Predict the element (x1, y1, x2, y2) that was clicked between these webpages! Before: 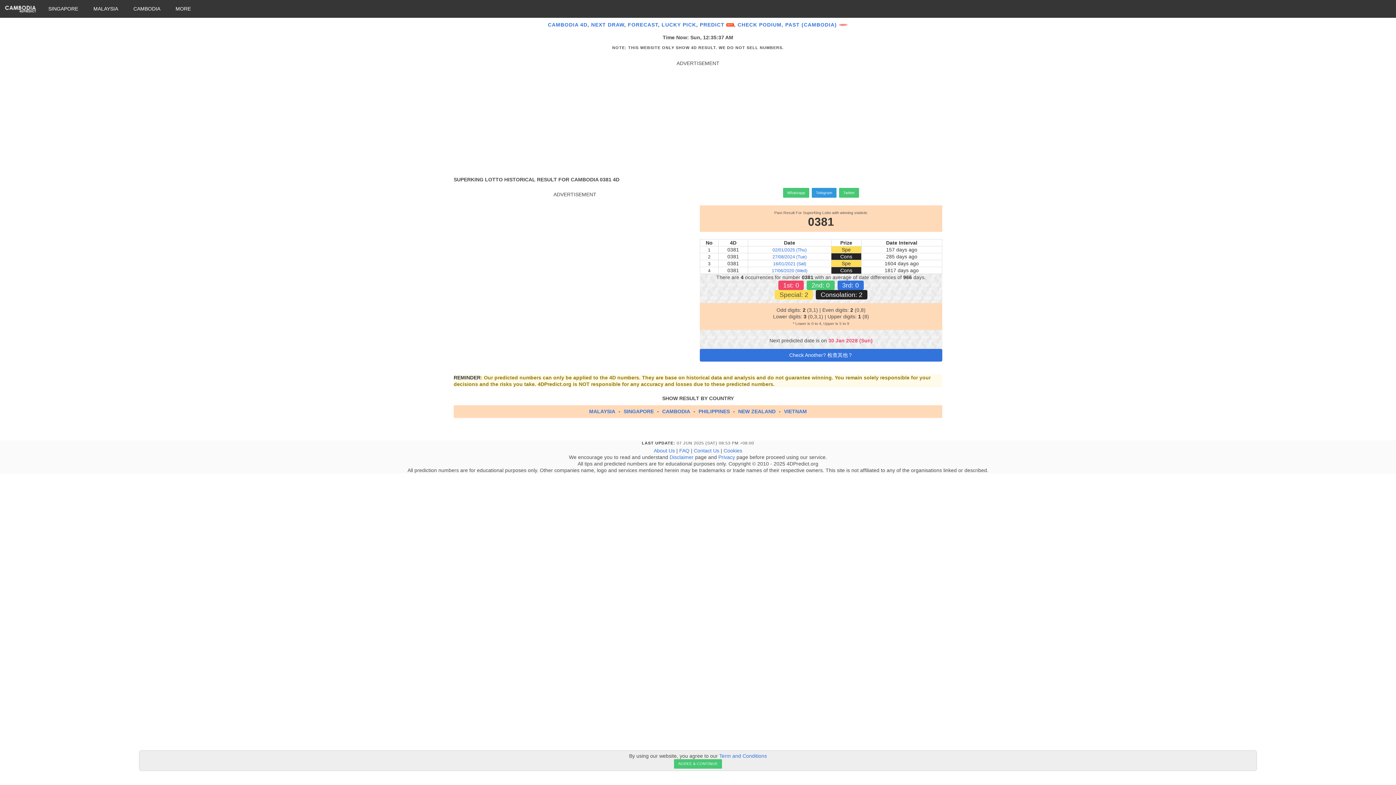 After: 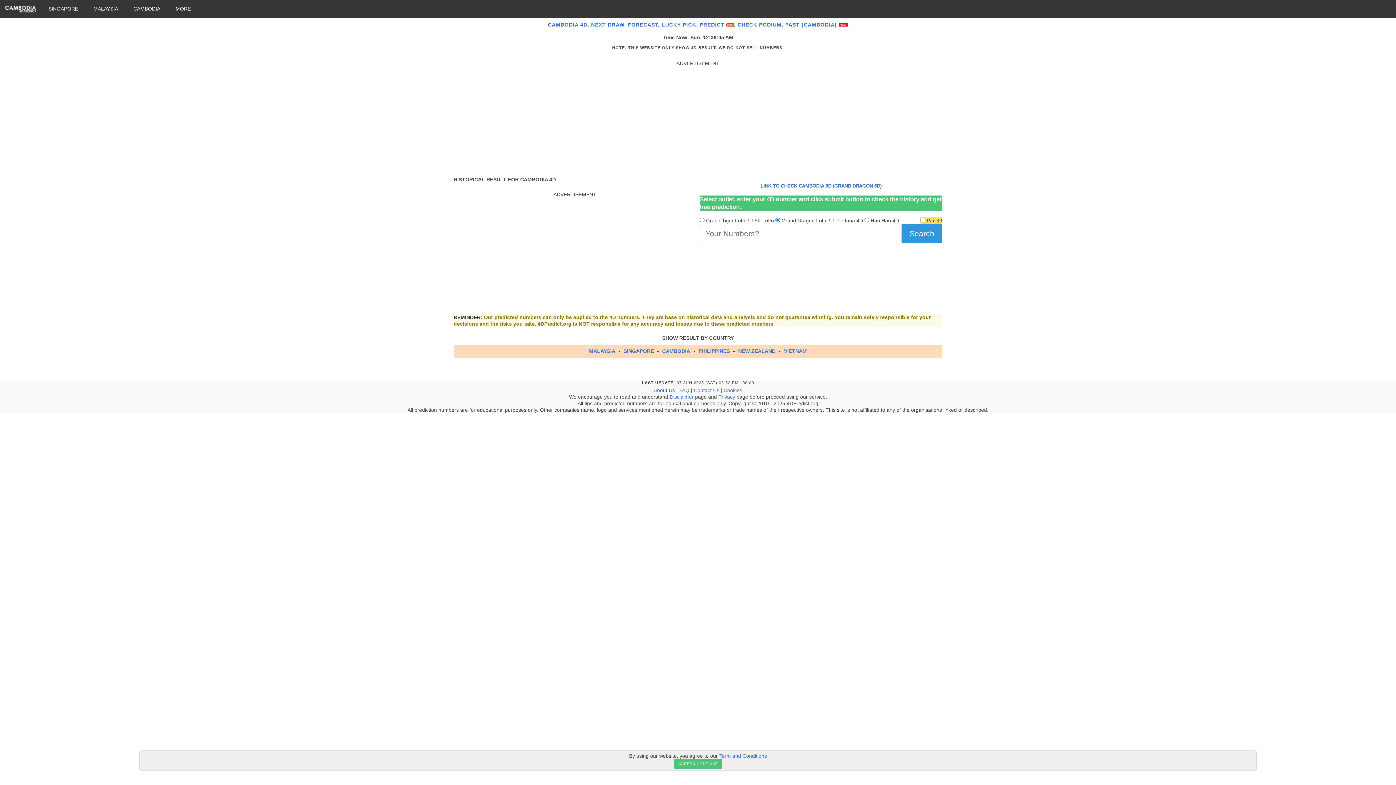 Action: bbox: (785, 21, 848, 27) label: PAST (CAMBODIA) 